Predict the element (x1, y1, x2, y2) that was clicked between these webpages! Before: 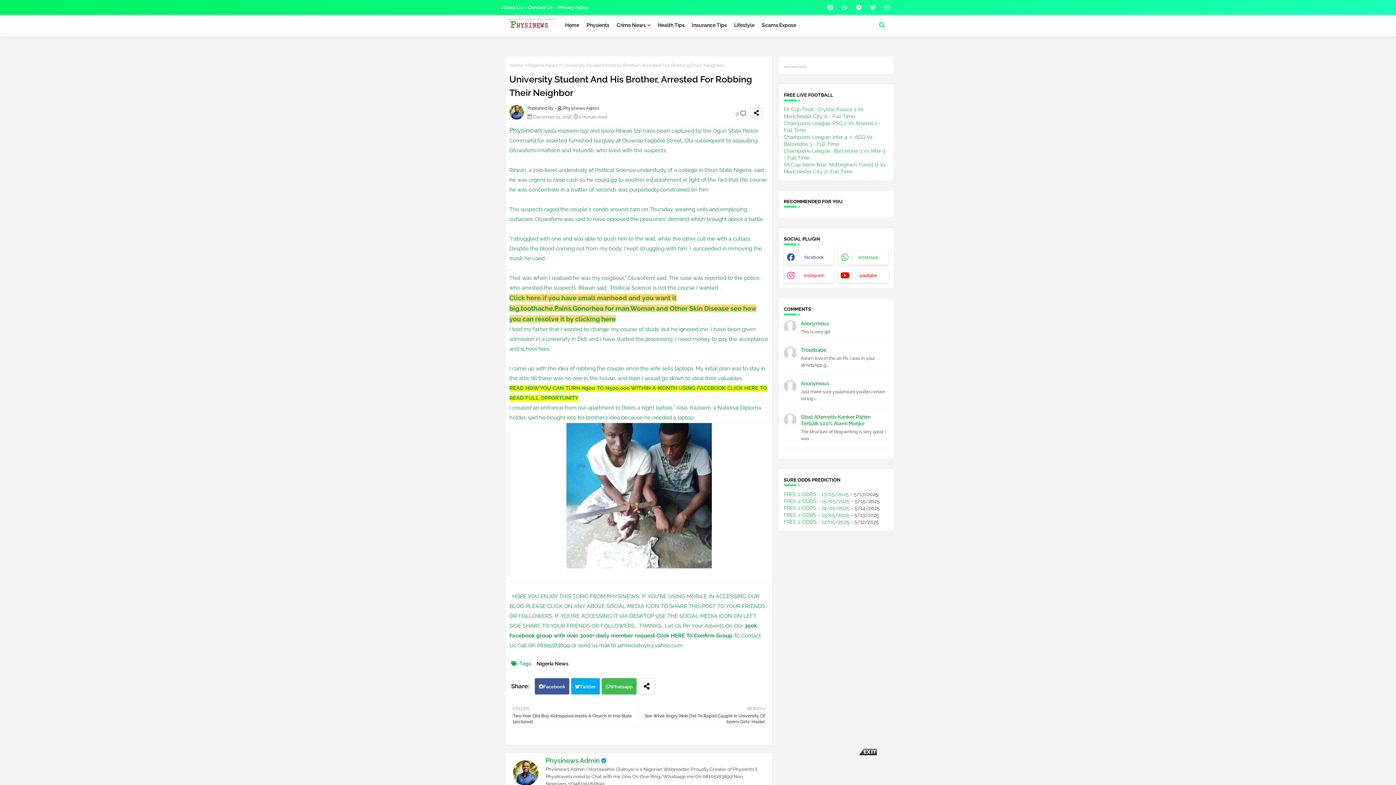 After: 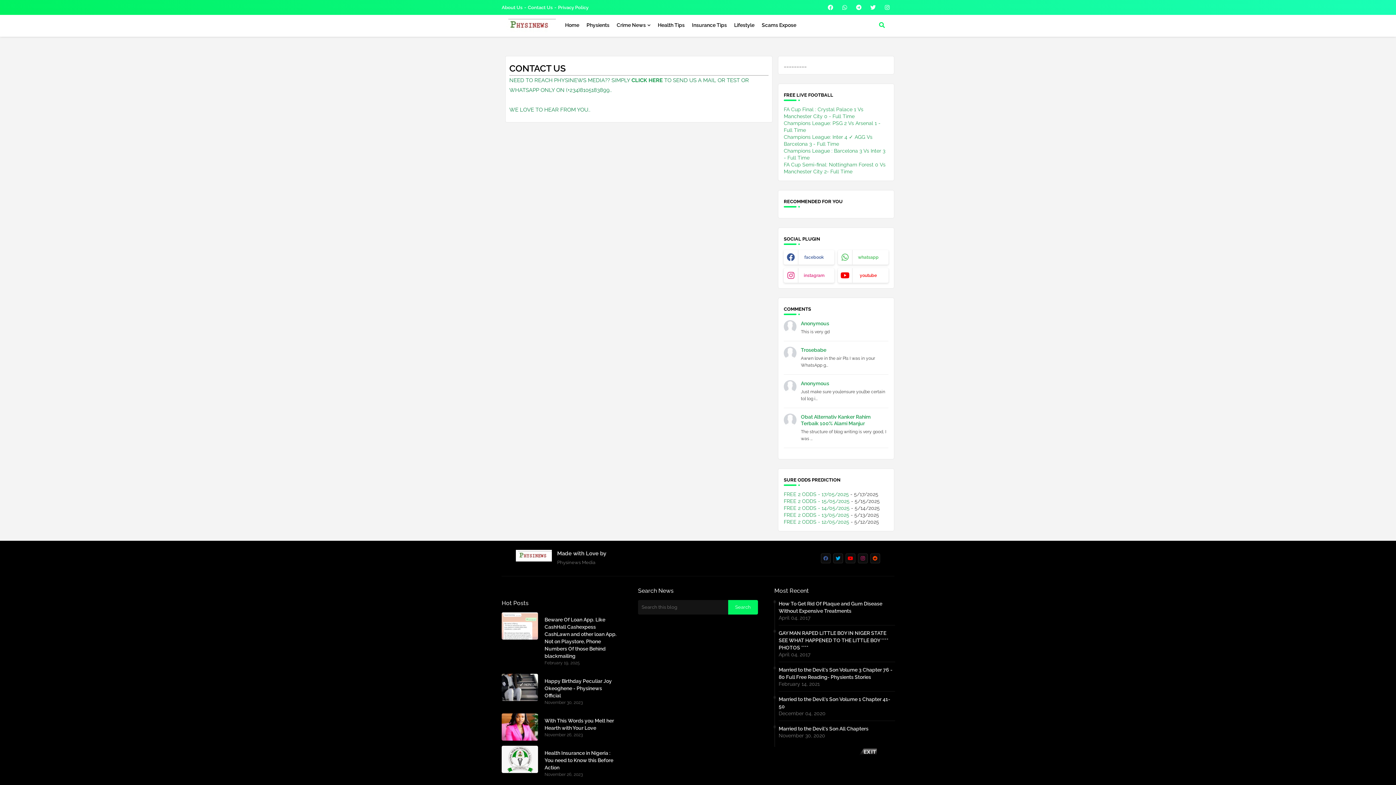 Action: bbox: (528, 4, 558, 10) label: Contact Us